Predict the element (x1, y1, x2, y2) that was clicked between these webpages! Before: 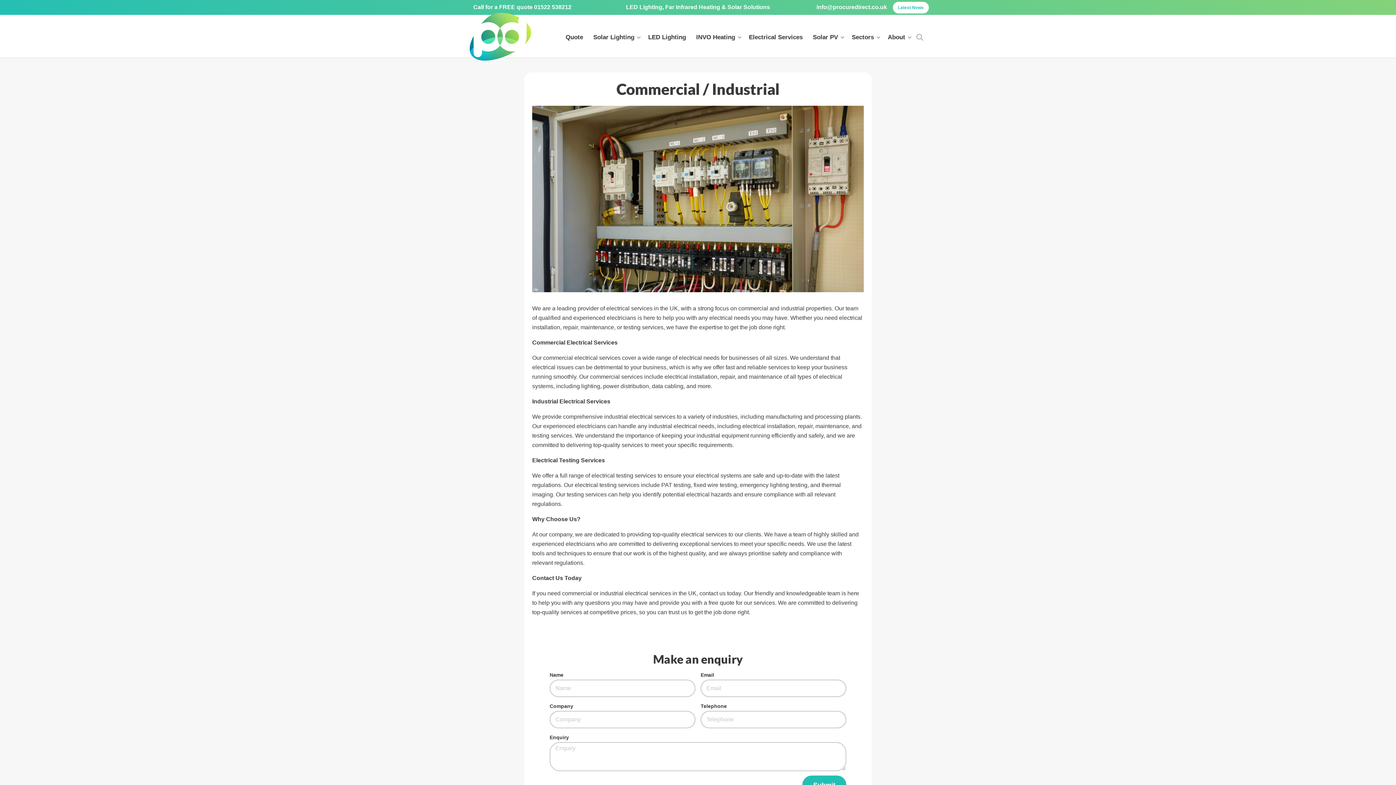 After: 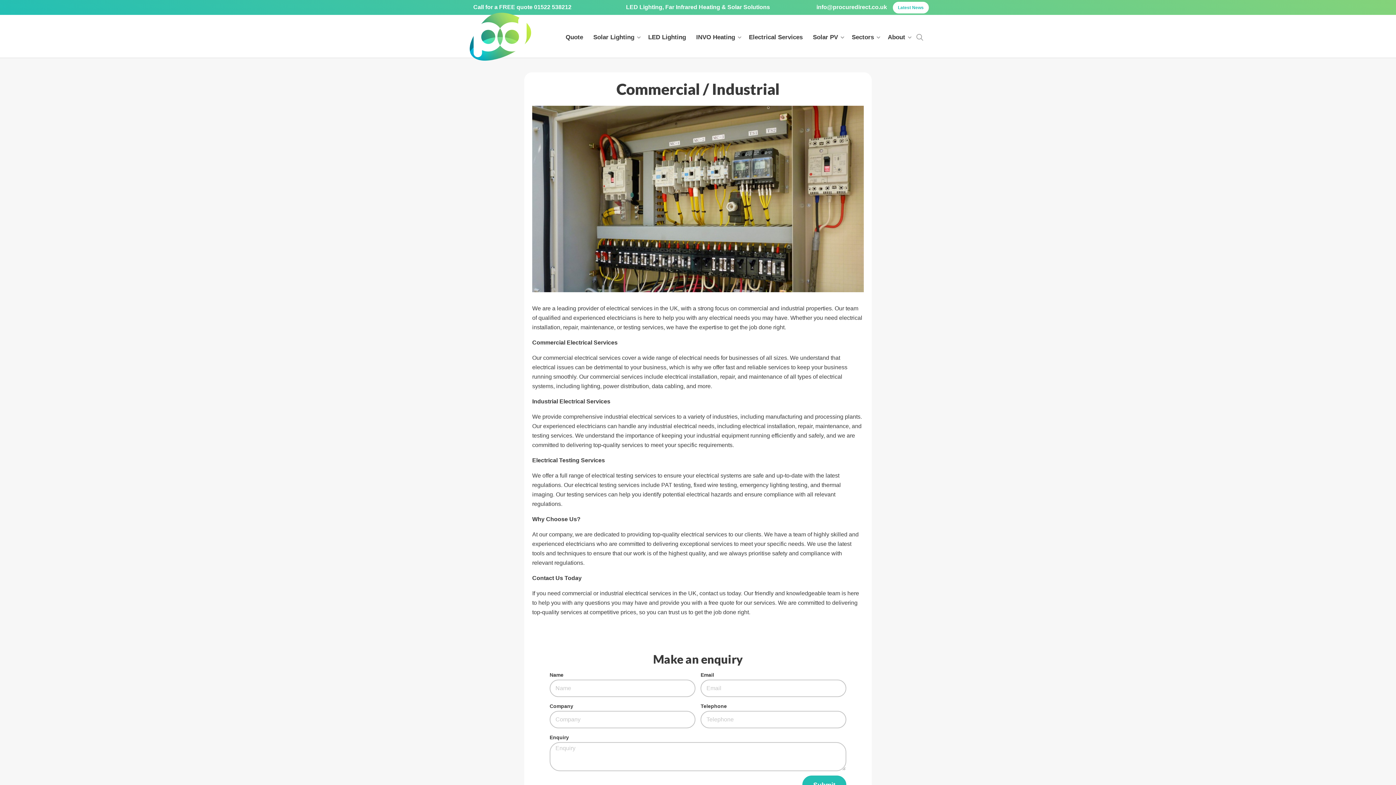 Action: label: 01522 538212 bbox: (534, 4, 571, 10)